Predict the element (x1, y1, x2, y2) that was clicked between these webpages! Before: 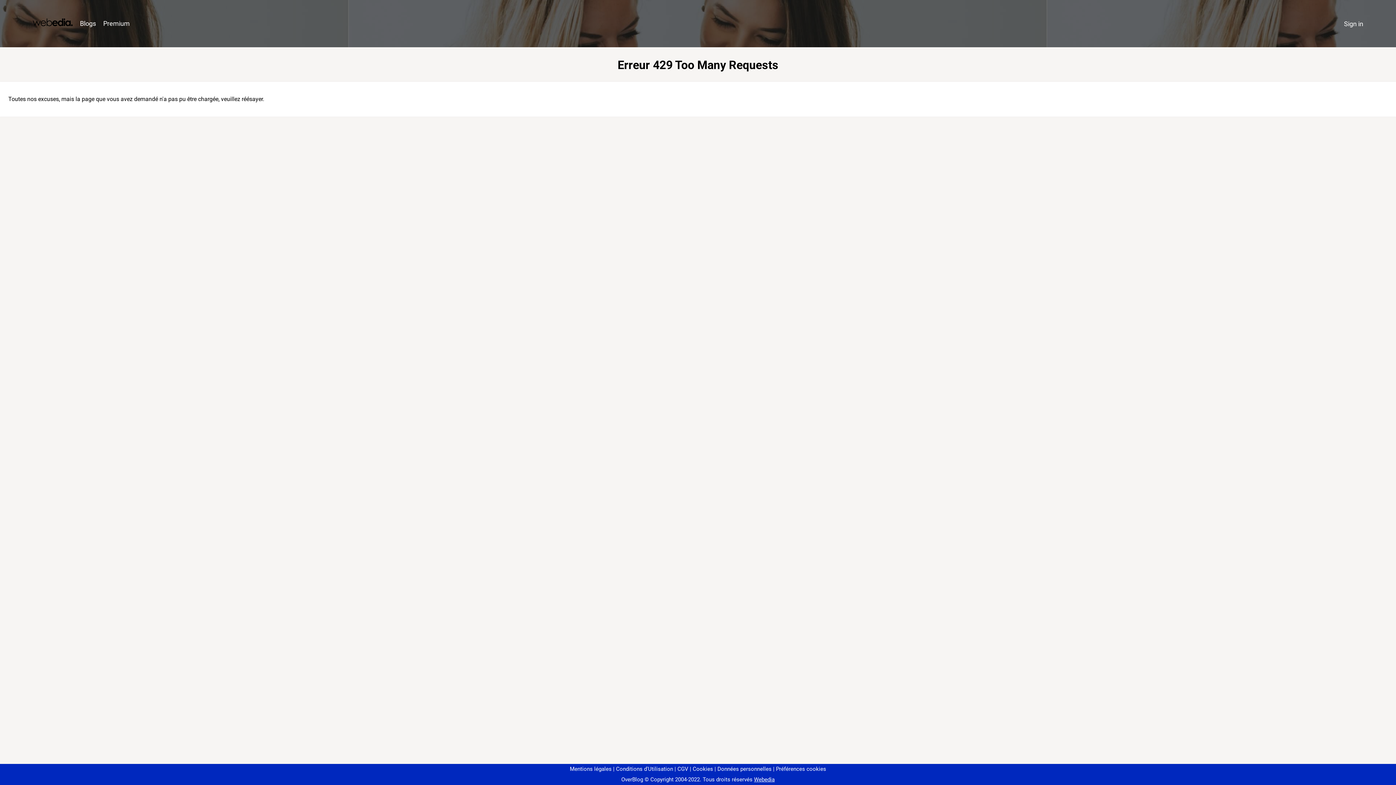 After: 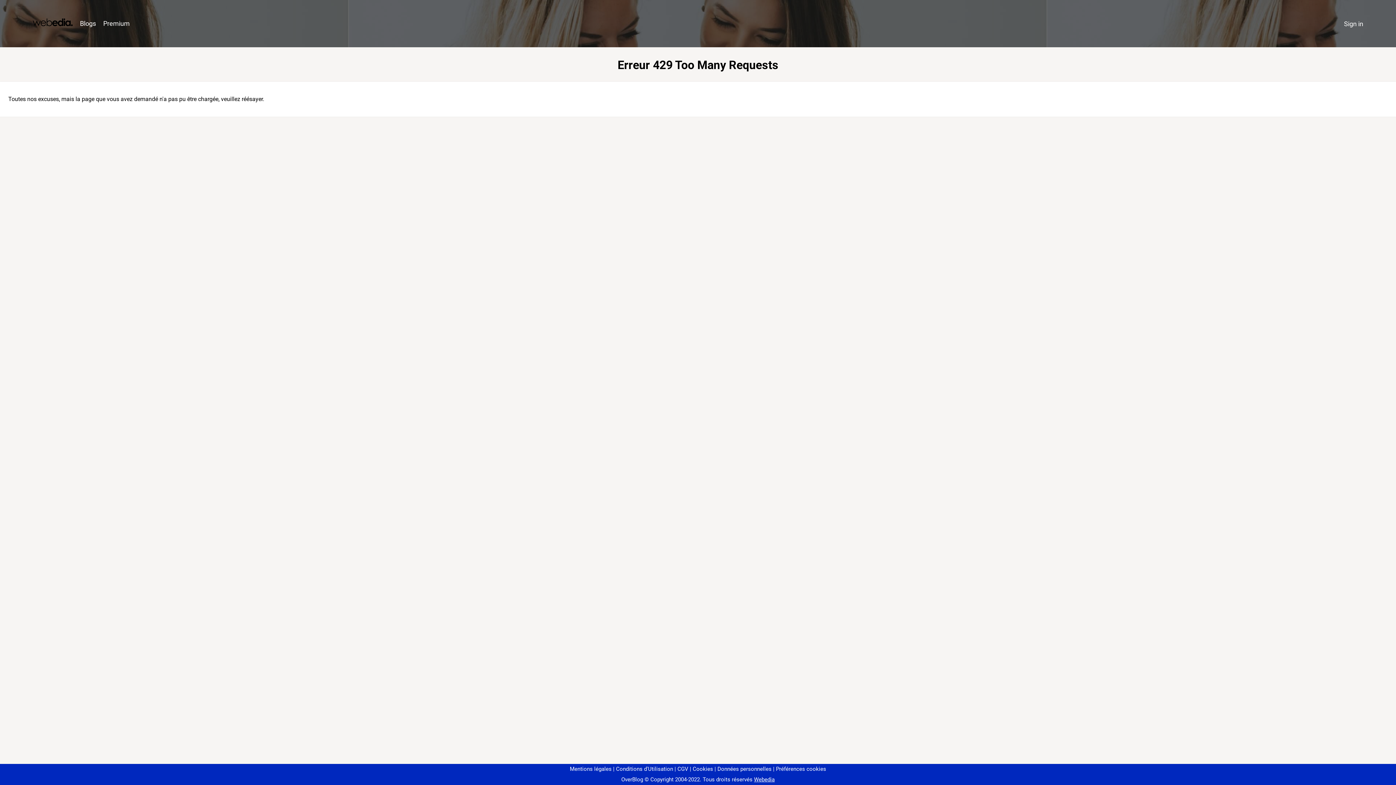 Action: label: Préférences cookies bbox: (773, 766, 826, 772)